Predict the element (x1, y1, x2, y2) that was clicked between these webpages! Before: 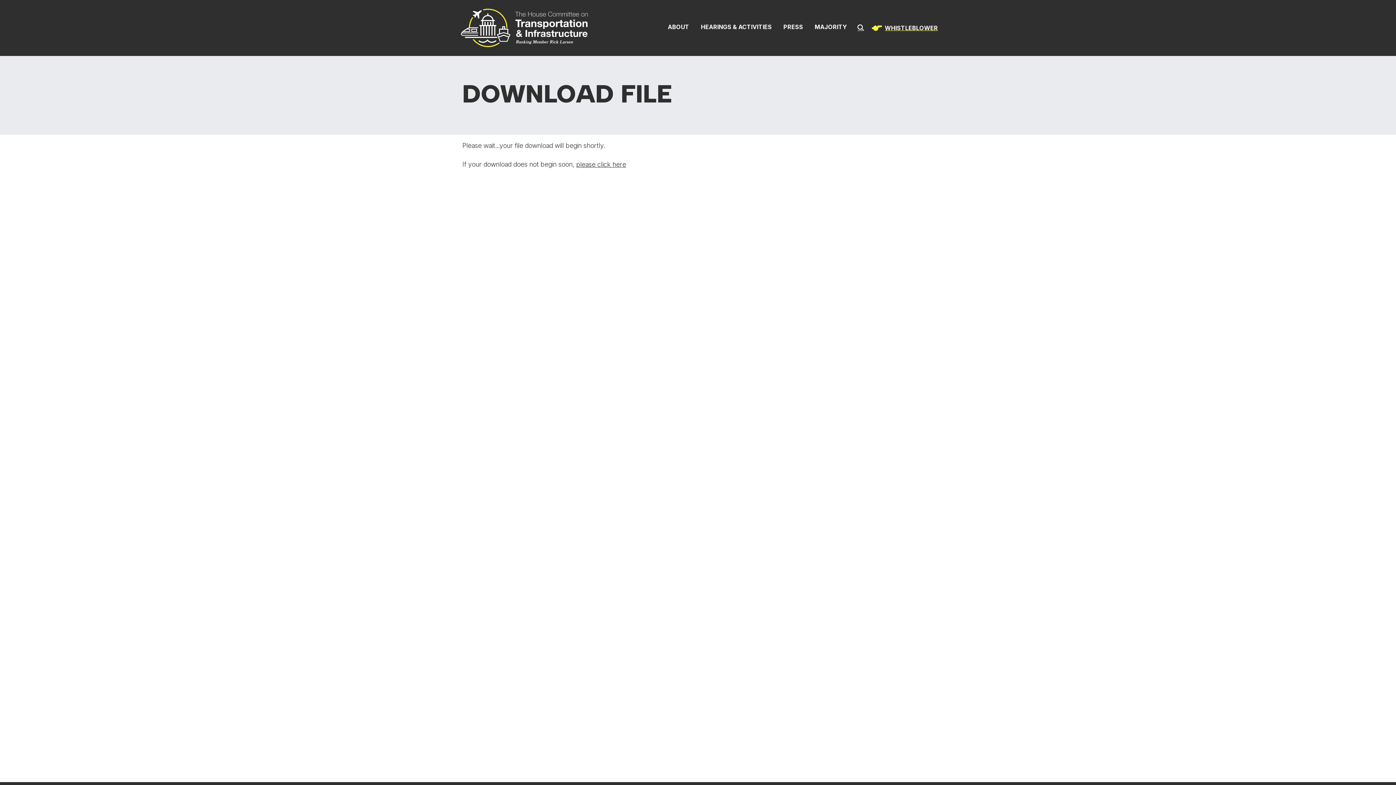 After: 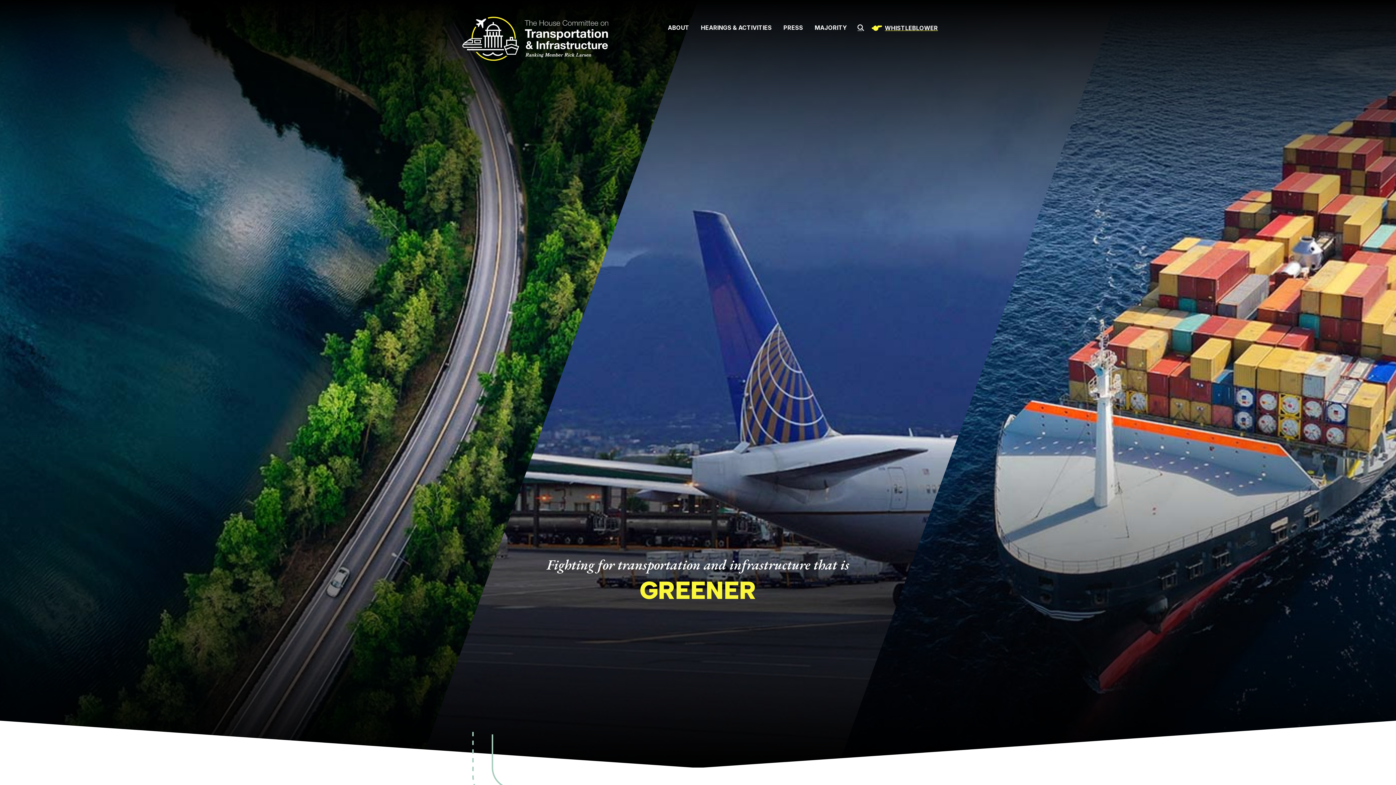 Action: bbox: (461, 8, 588, 47) label: Committee On Transportation & Infrastructure